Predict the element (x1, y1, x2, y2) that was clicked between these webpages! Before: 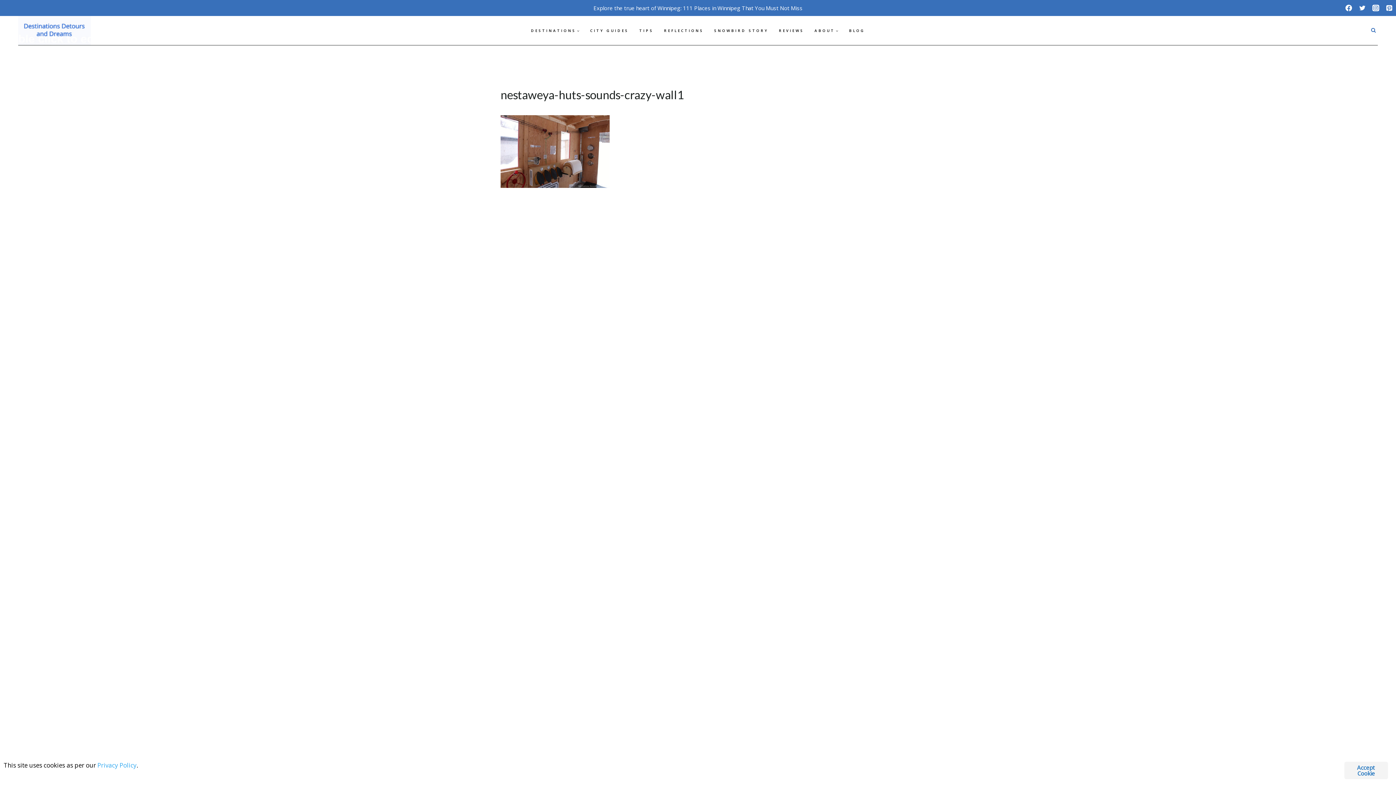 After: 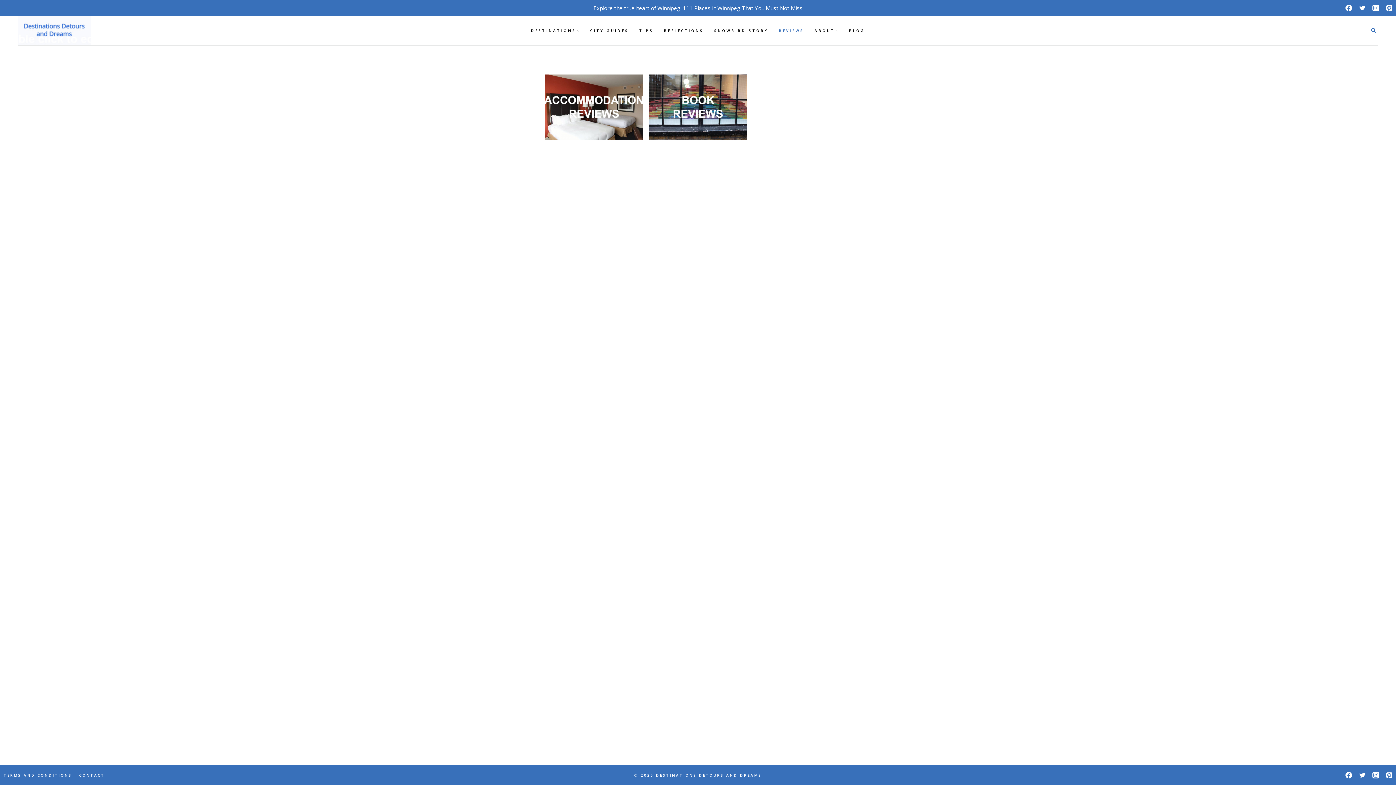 Action: bbox: (773, 16, 809, 45) label: REVIEWS